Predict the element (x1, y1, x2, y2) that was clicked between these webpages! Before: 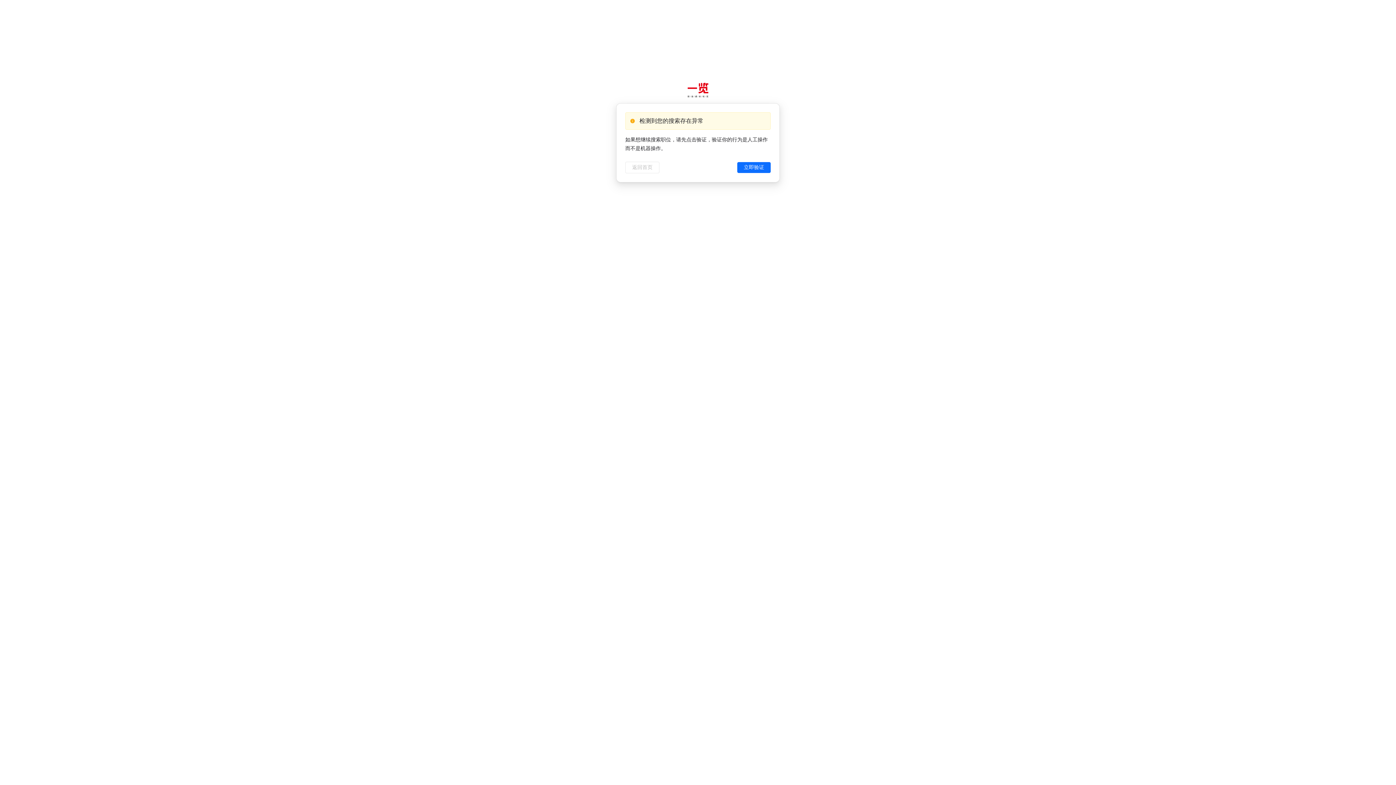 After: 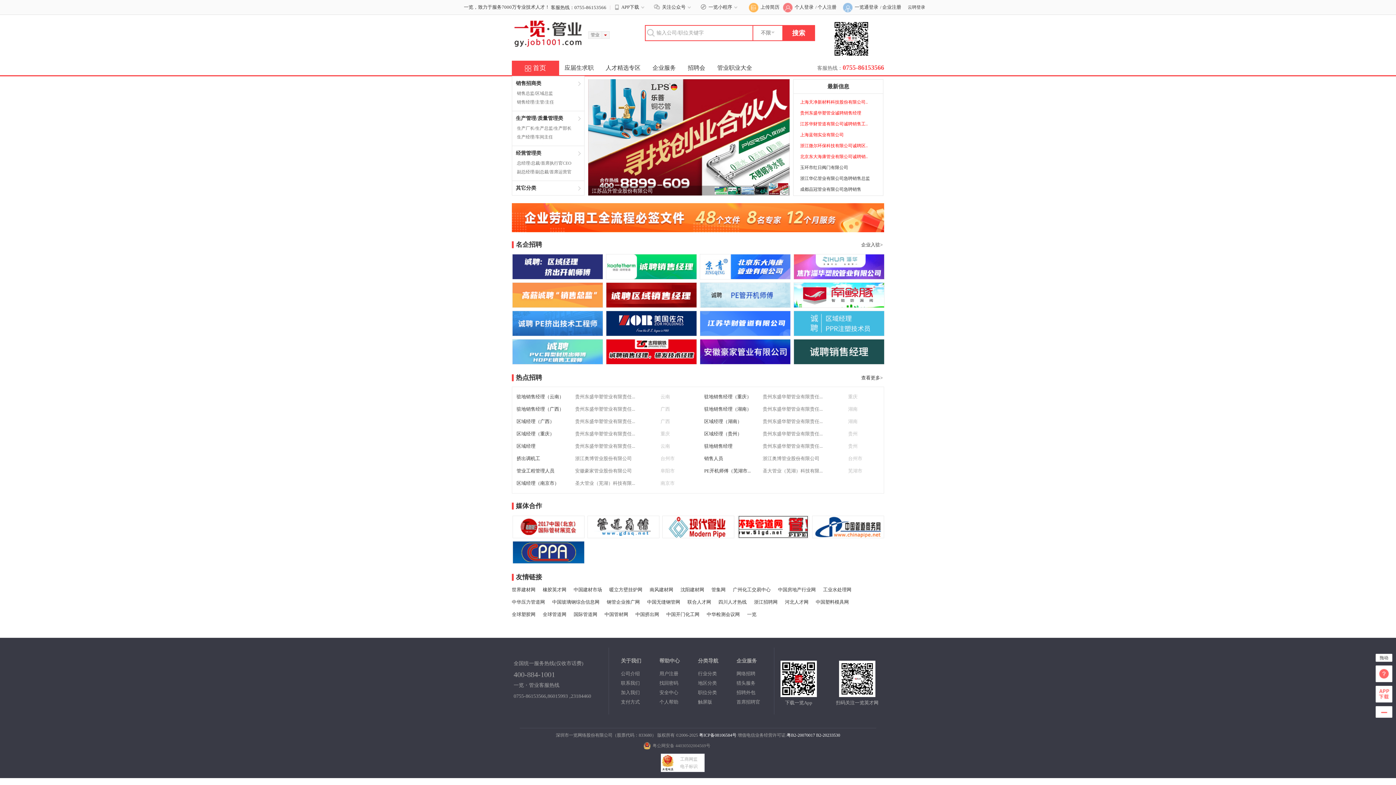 Action: label: 返回首页 bbox: (625, 161, 659, 173)